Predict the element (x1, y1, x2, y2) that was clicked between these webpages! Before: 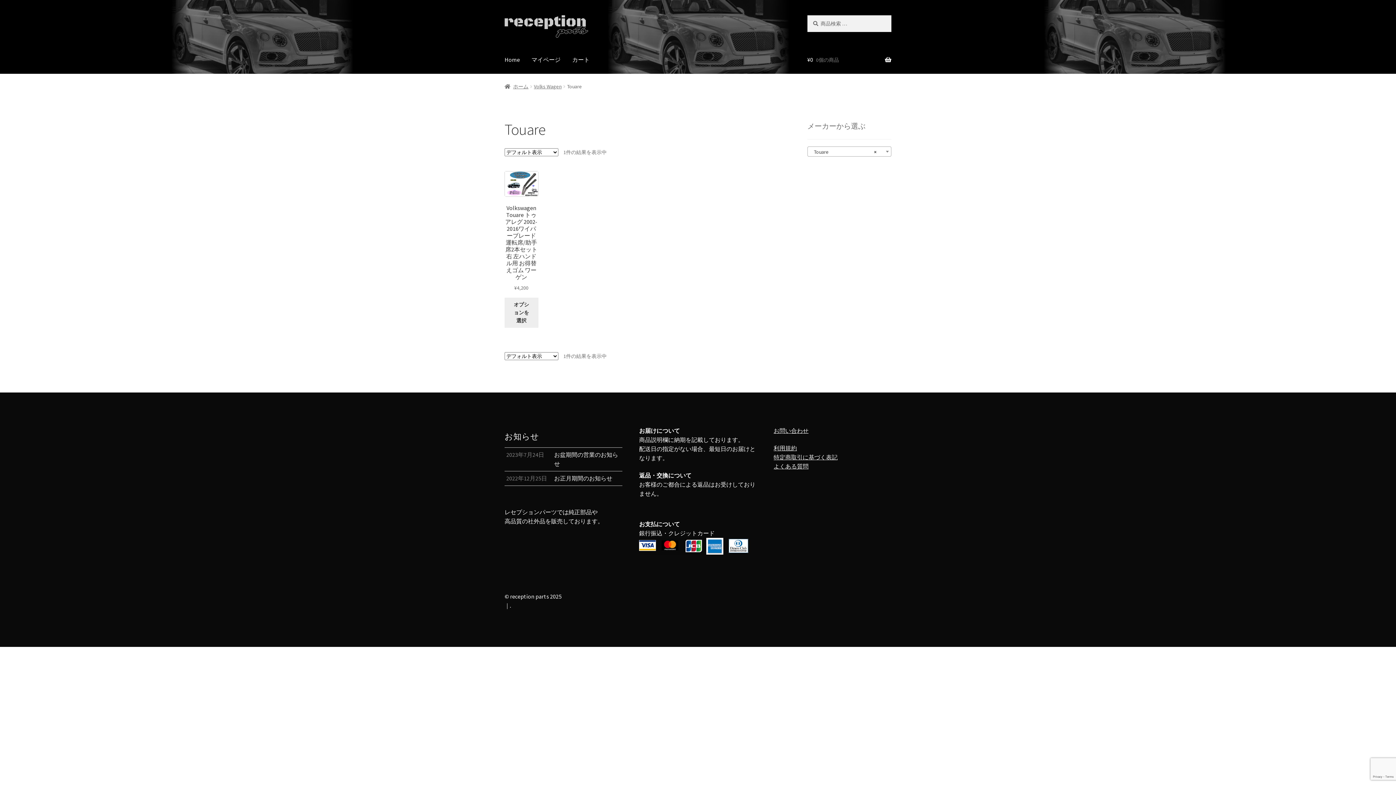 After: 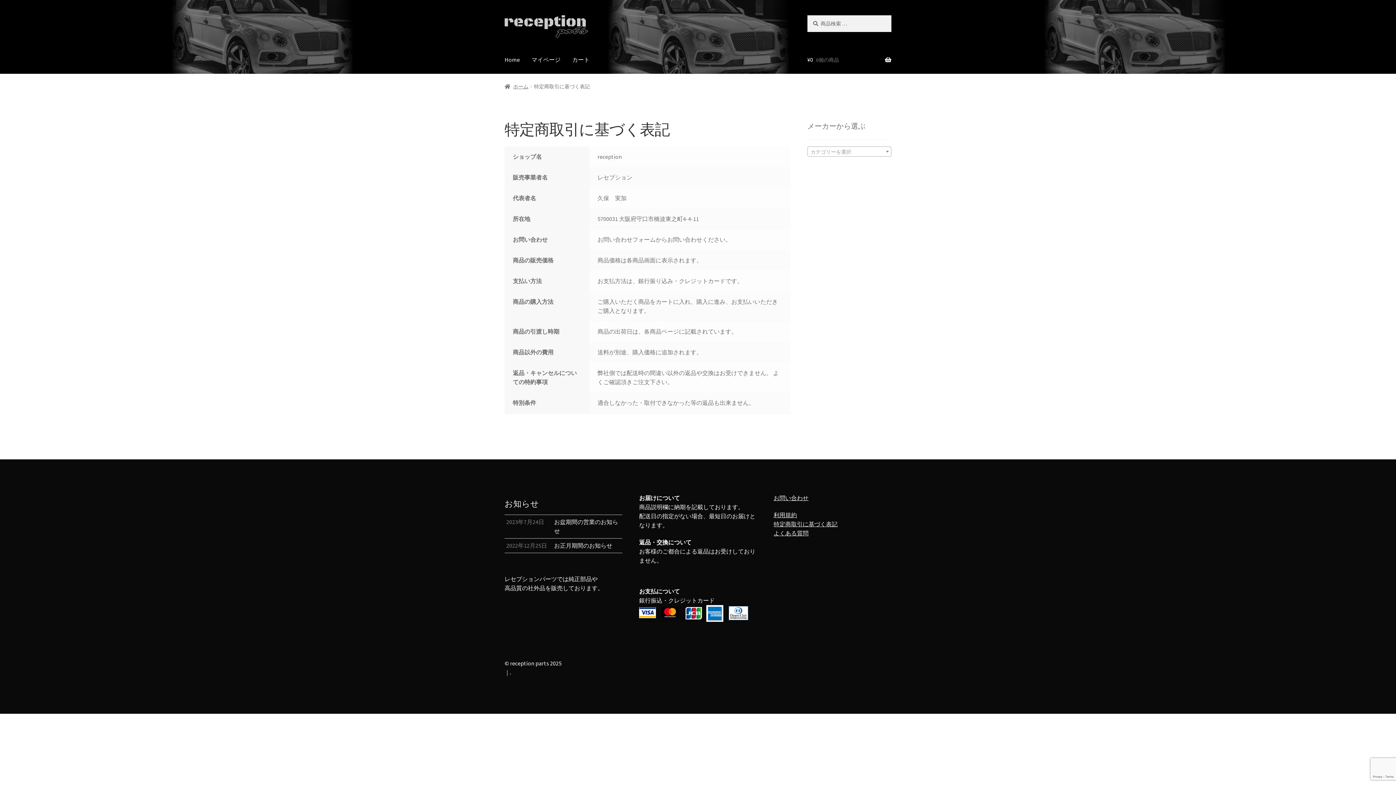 Action: label: 特定商取引に基づく表記 bbox: (773, 453, 837, 461)